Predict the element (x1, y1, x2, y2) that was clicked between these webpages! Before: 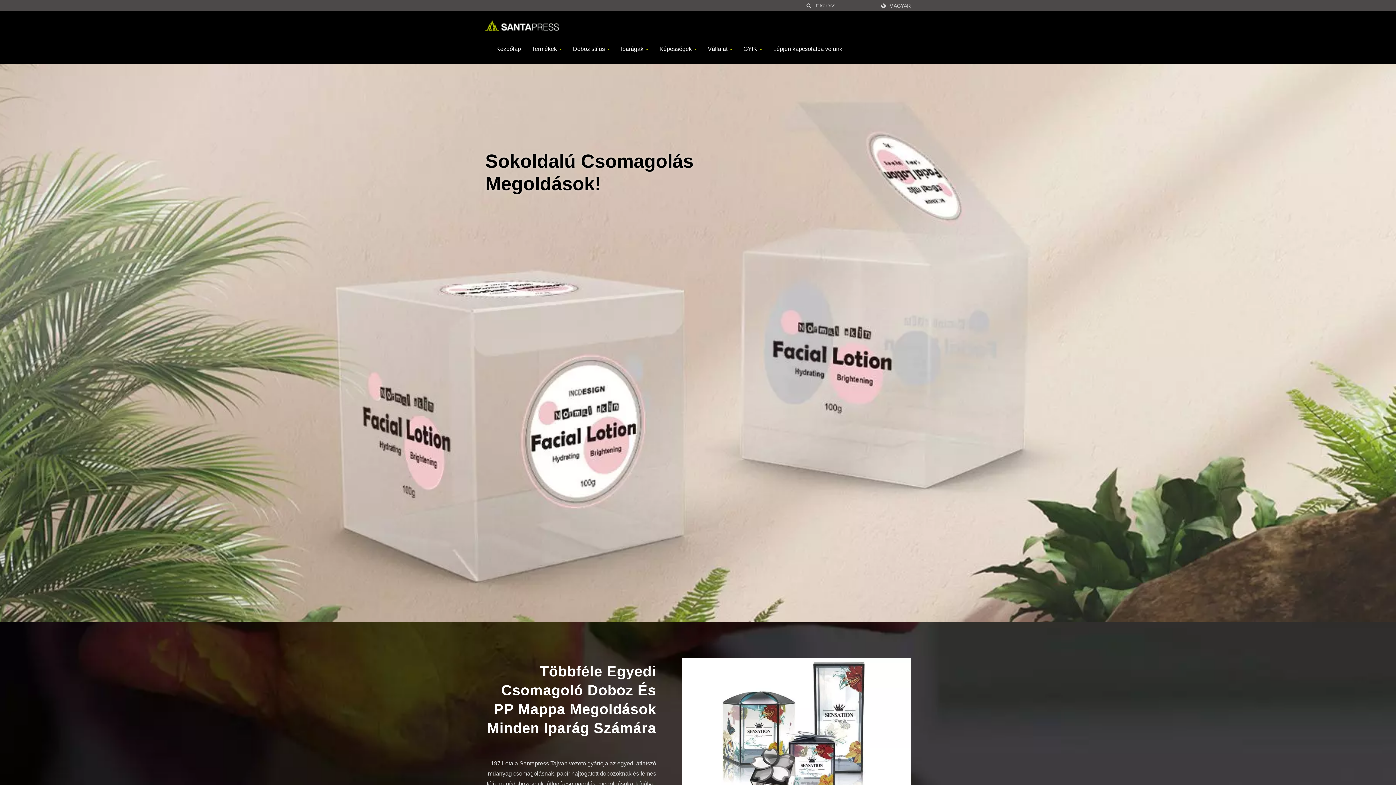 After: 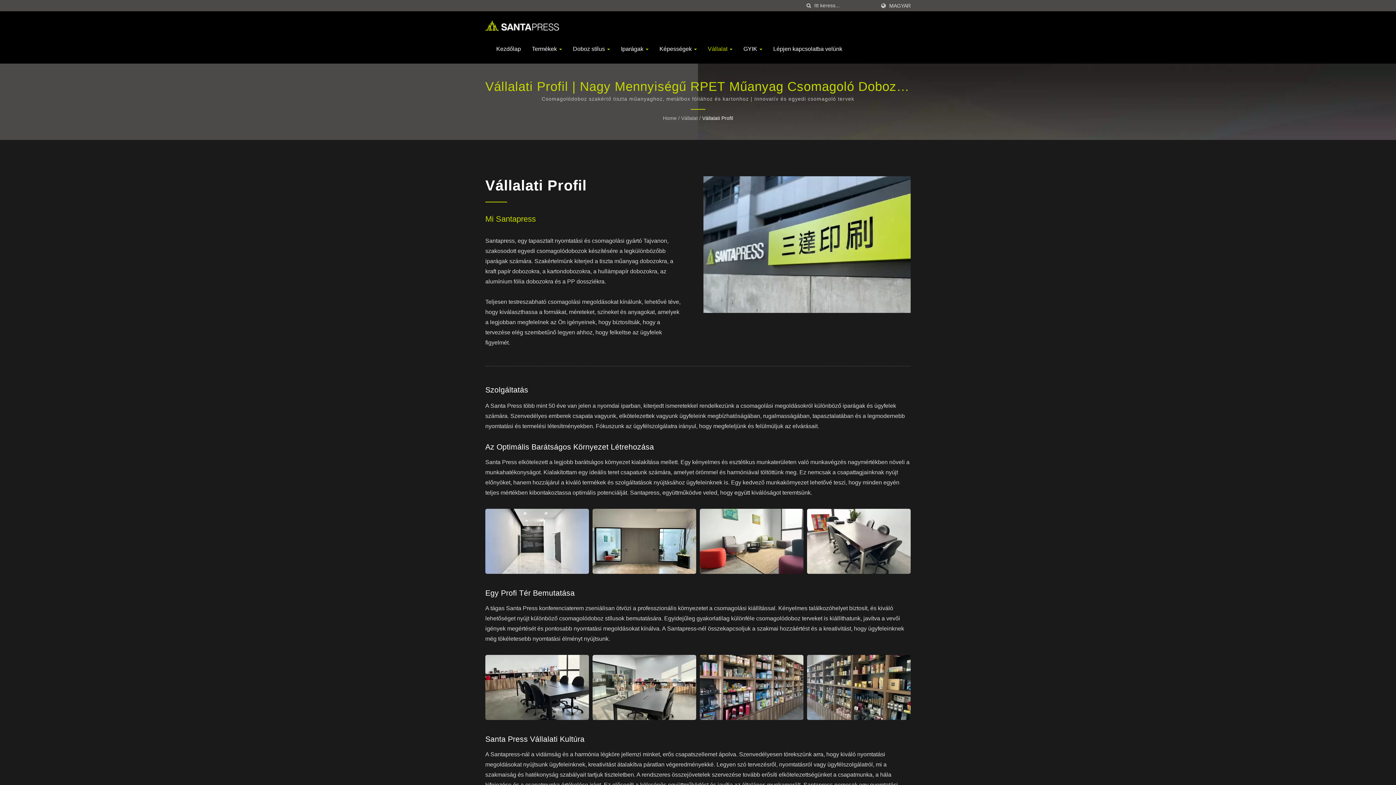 Action: bbox: (702, 34, 738, 62) label: Vállalat 